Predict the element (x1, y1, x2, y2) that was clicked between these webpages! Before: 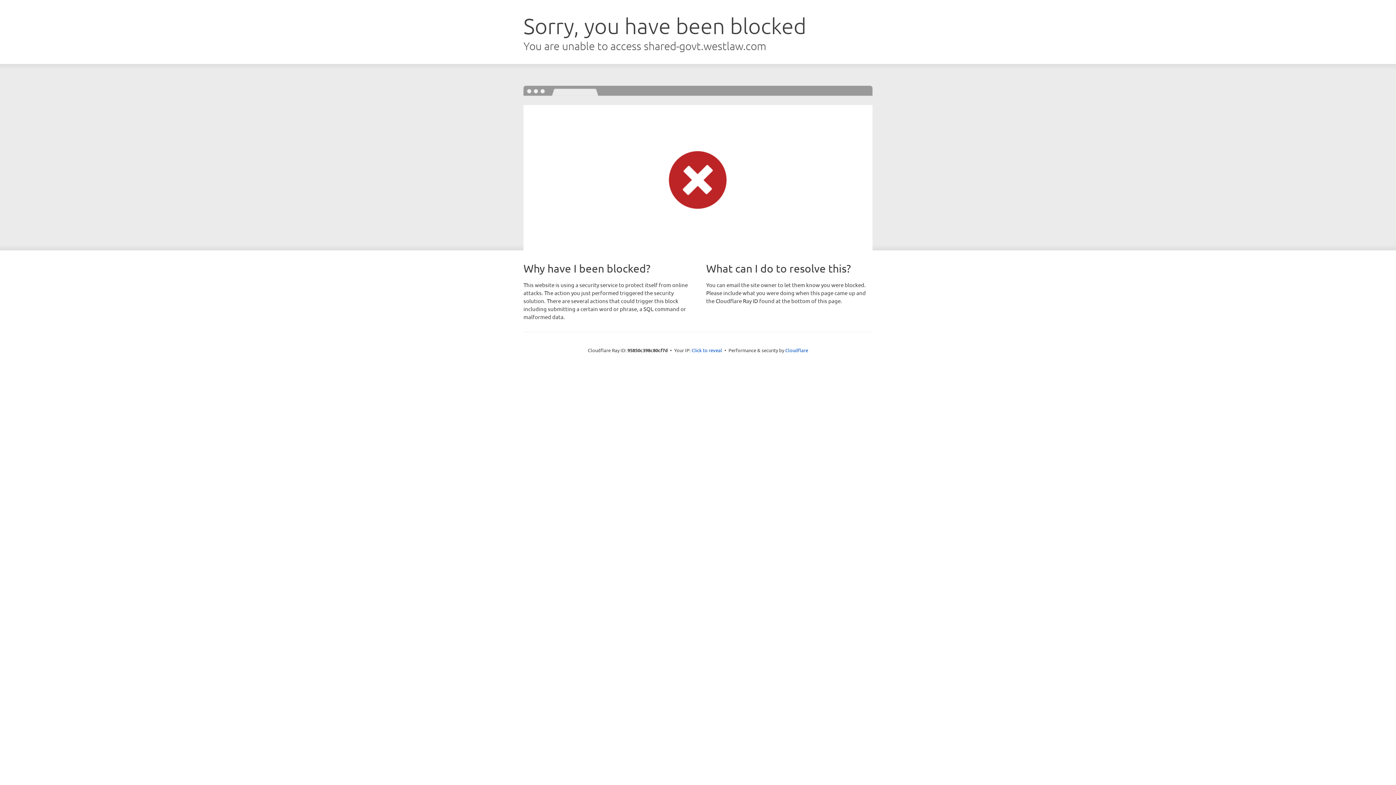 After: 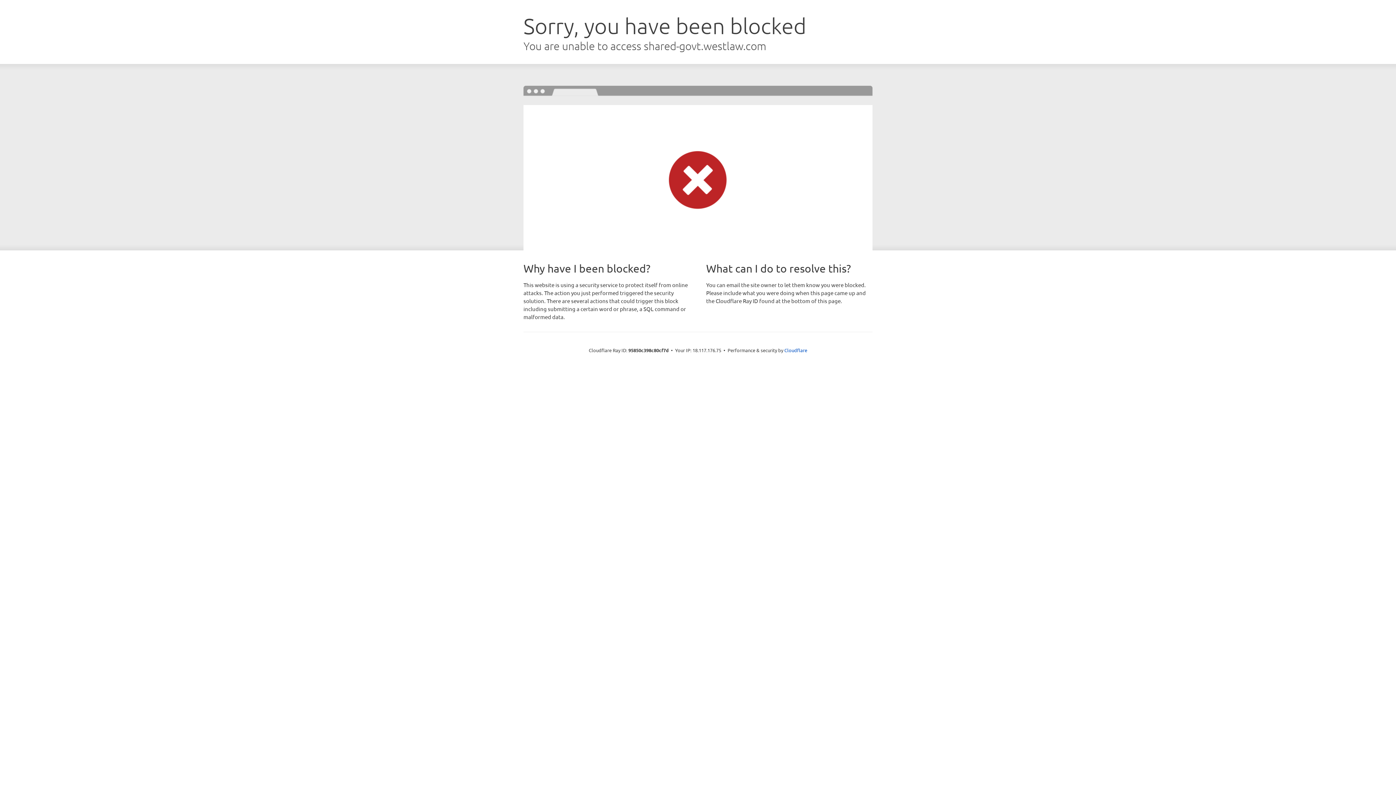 Action: label: Click to reveal bbox: (691, 346, 722, 353)